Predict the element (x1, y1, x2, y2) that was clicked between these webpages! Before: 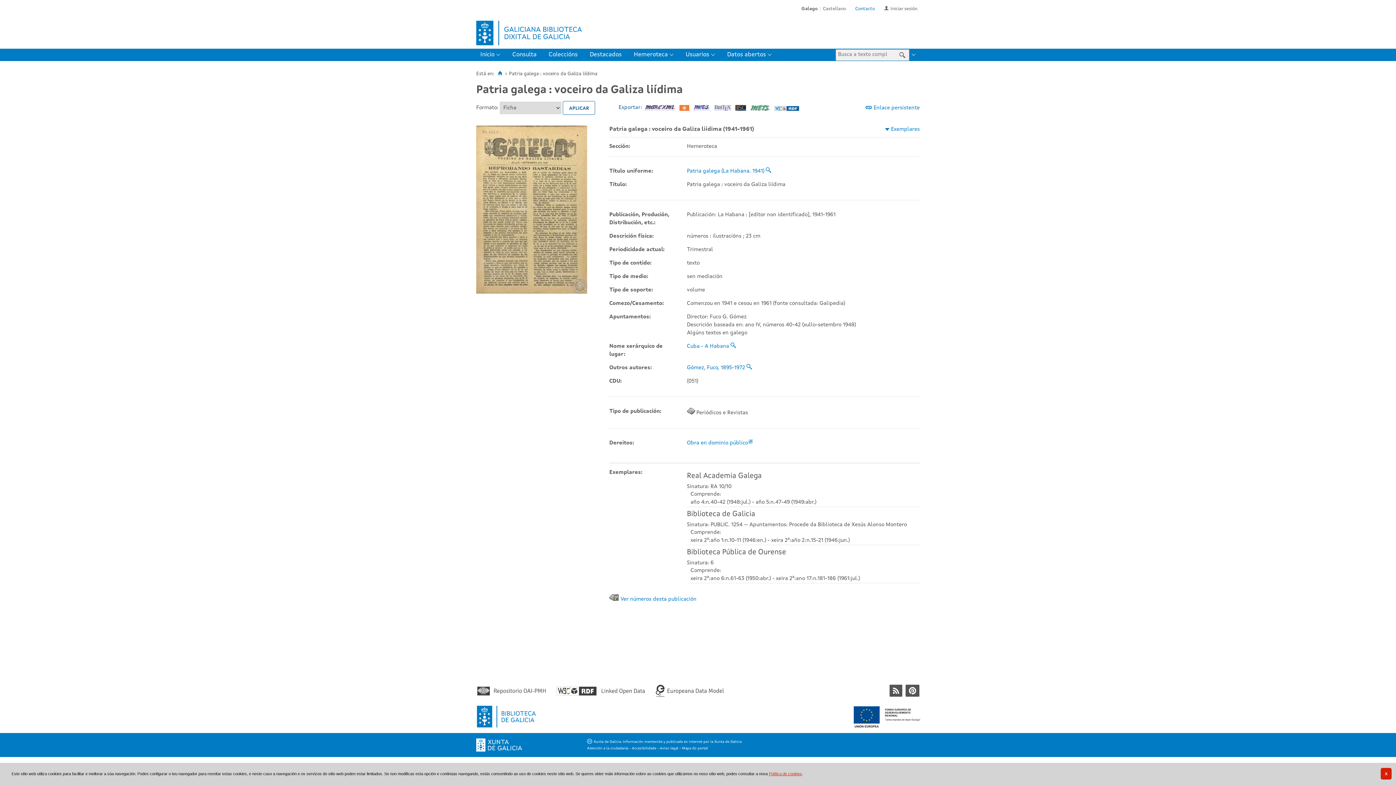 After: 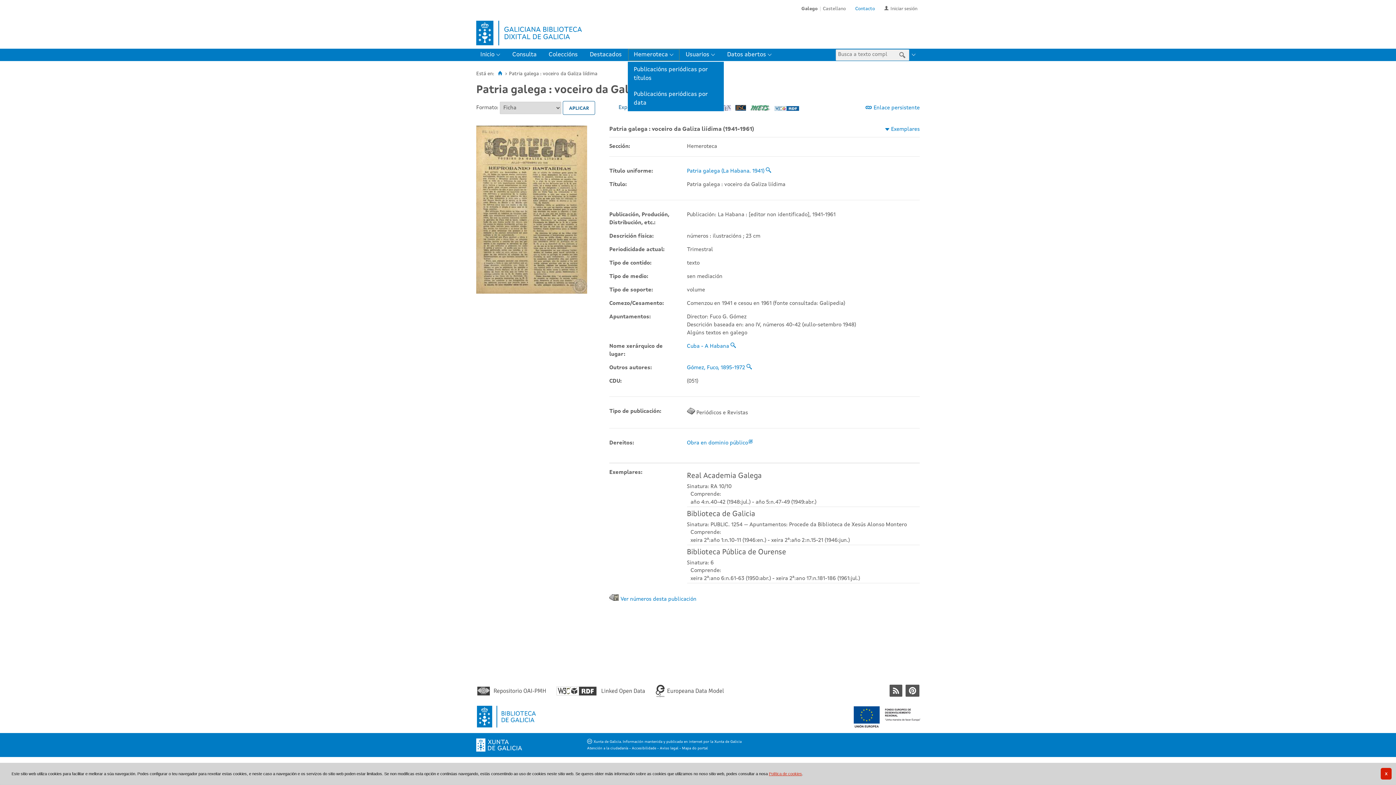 Action: bbox: (627, 48, 679, 61) label: Hemeroteca